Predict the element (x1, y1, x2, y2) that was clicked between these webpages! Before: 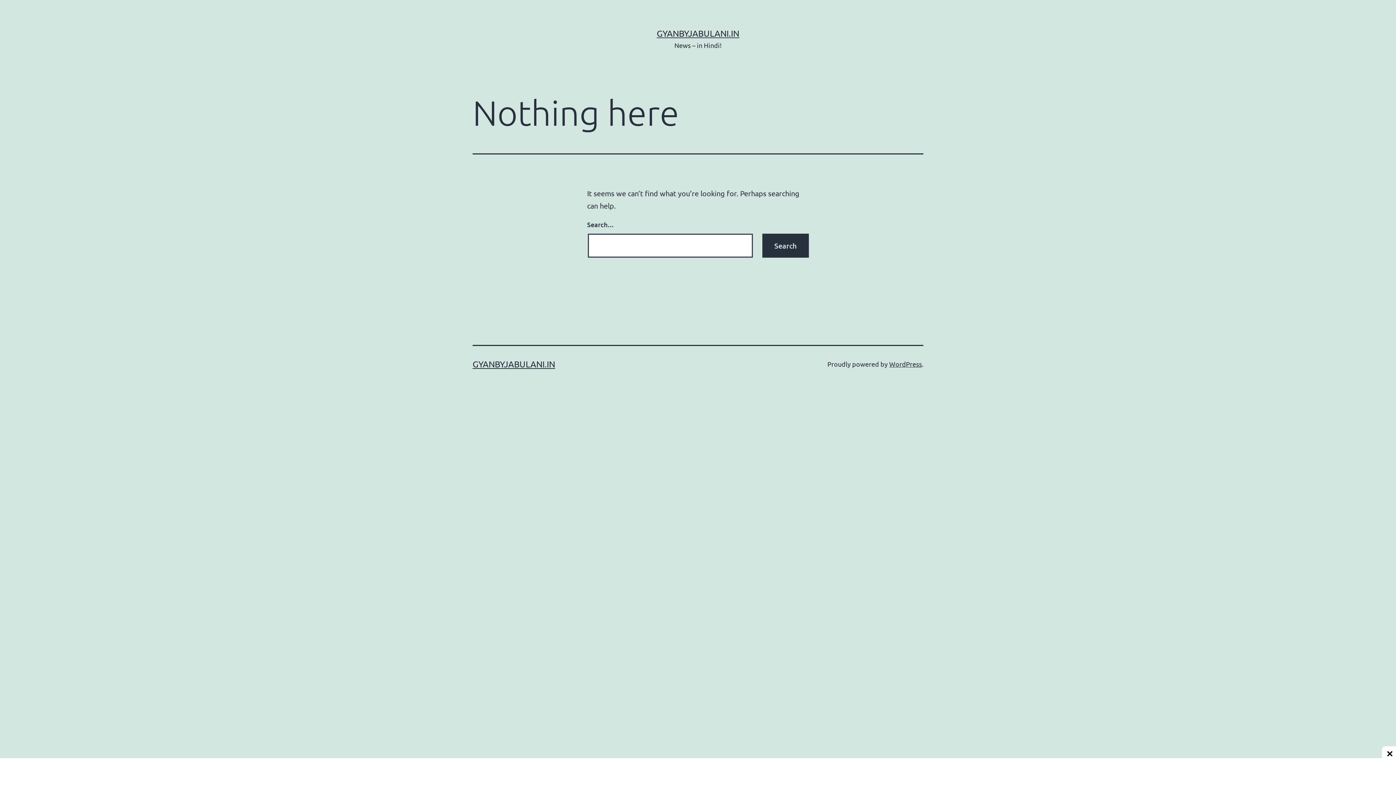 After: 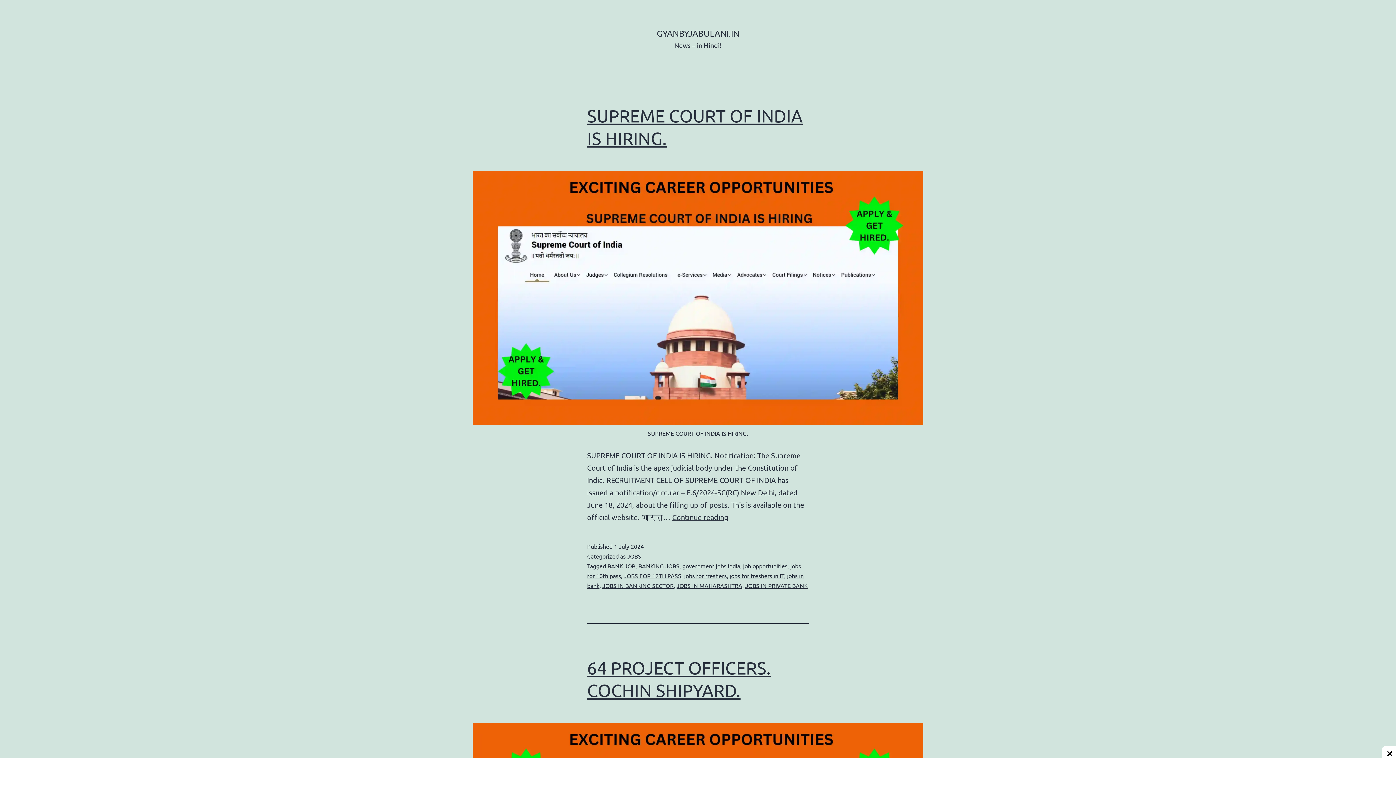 Action: label: GYANBYJABULANI.IN bbox: (656, 28, 739, 38)